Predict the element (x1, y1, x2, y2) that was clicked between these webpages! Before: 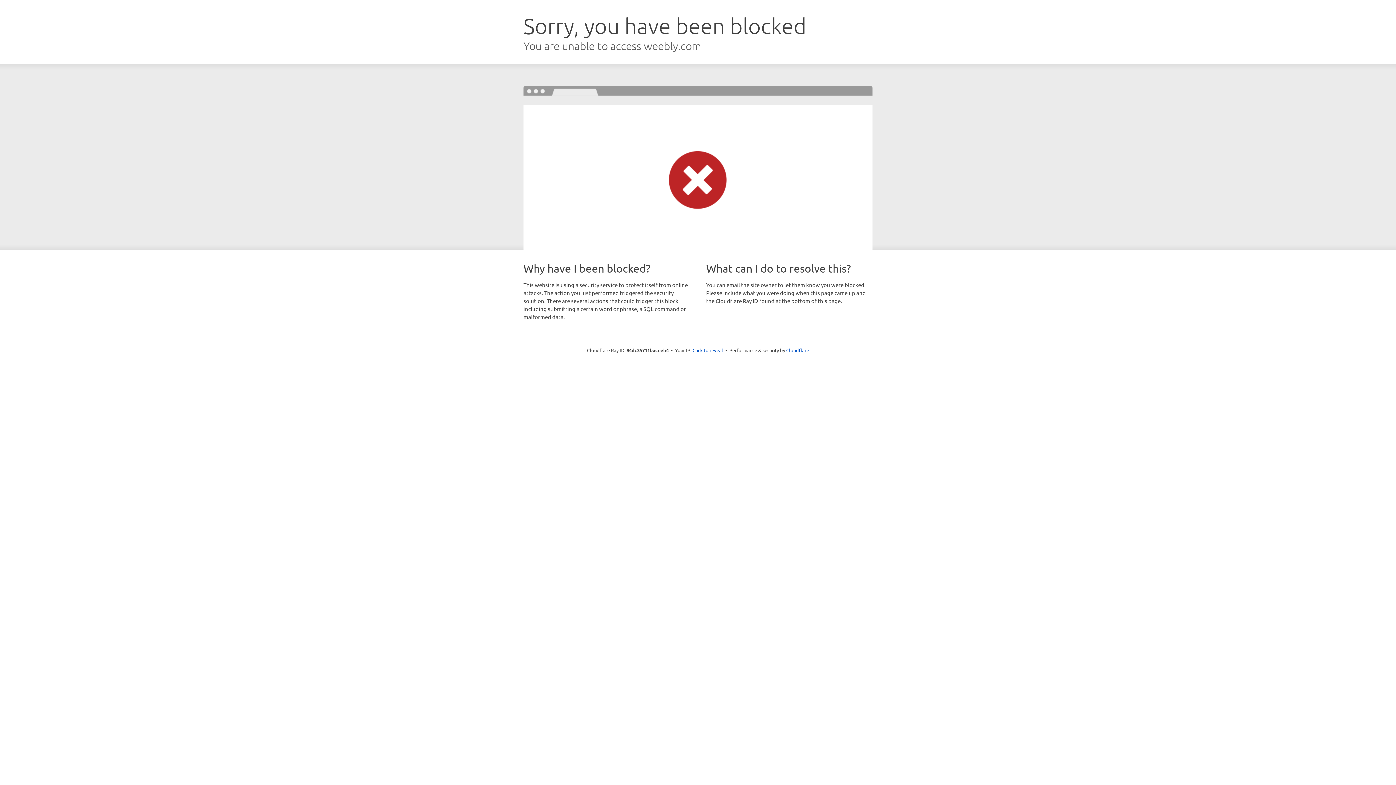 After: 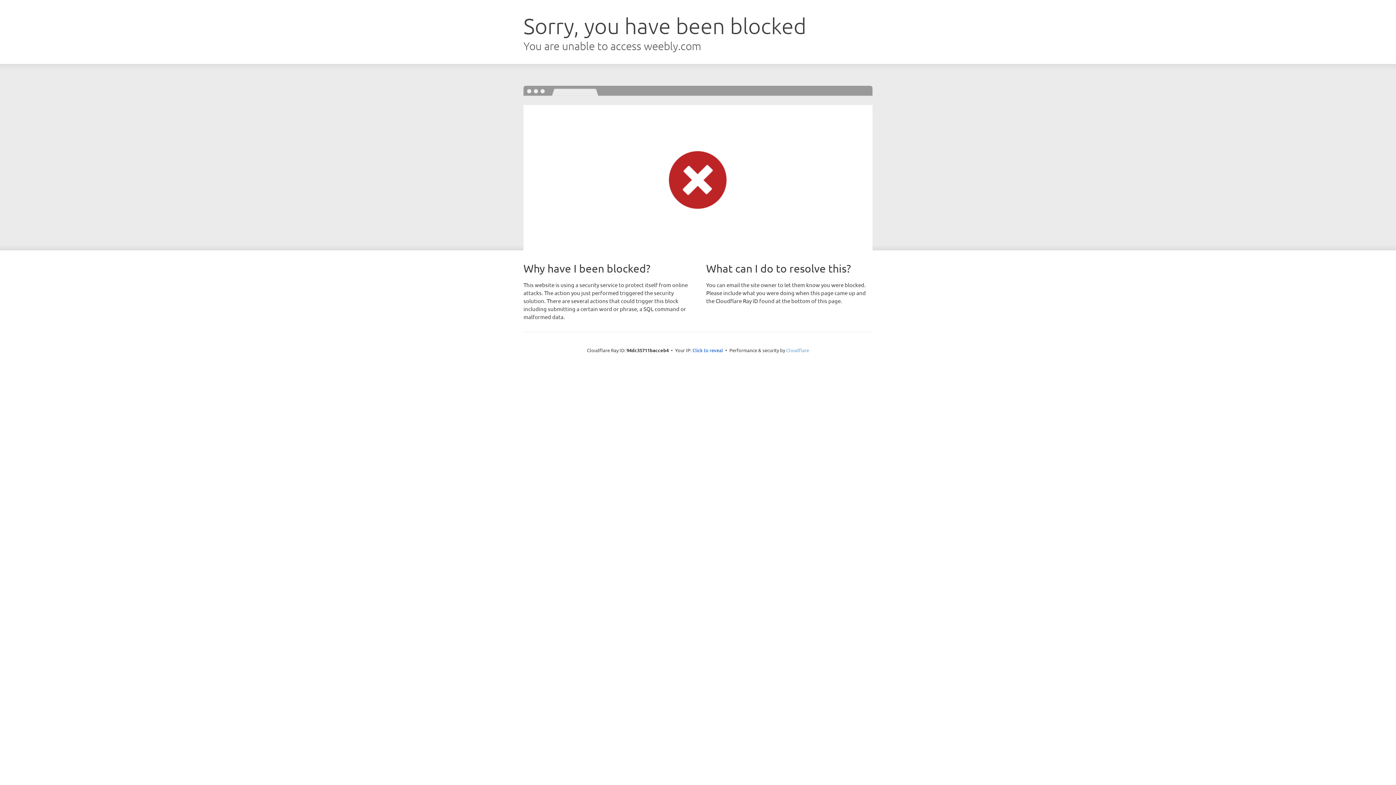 Action: bbox: (786, 347, 809, 353) label: Cloudflare